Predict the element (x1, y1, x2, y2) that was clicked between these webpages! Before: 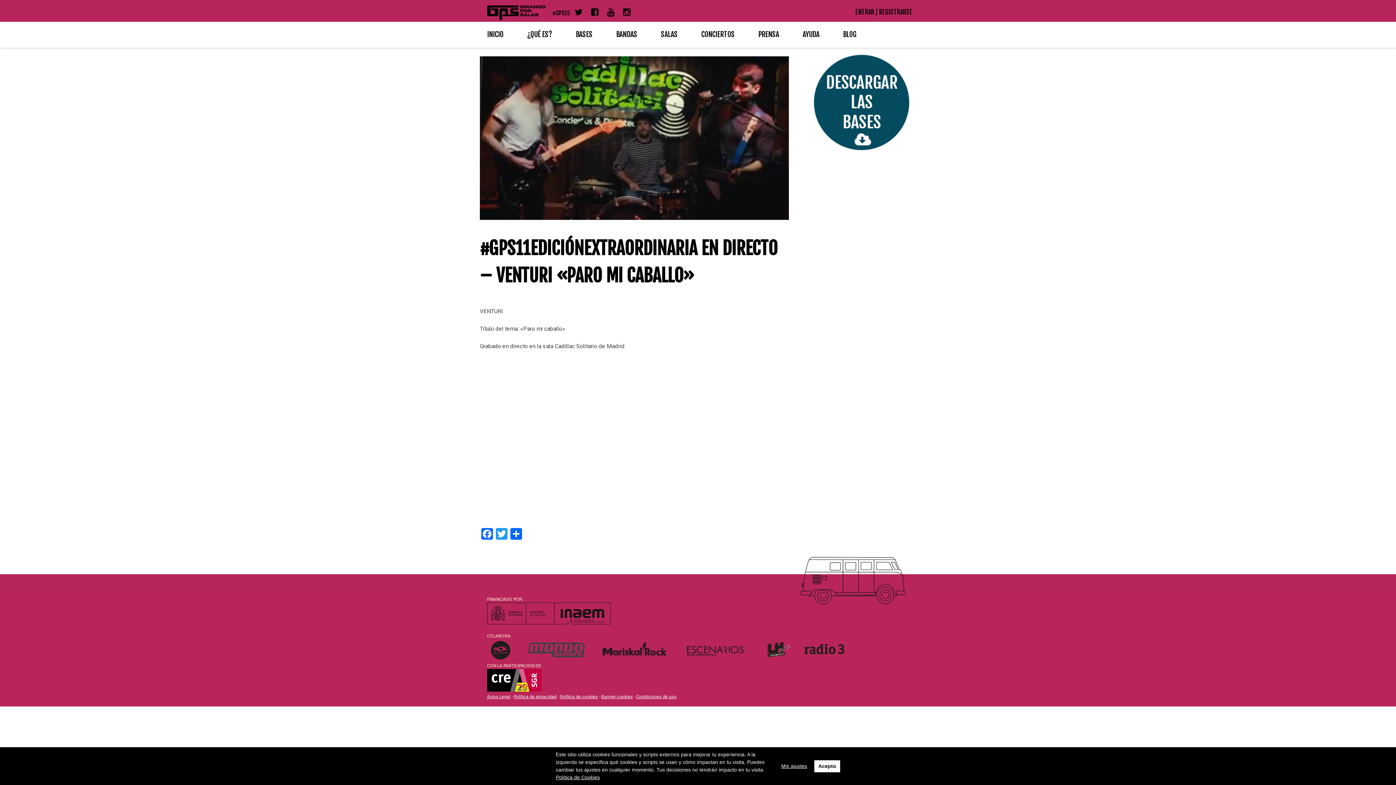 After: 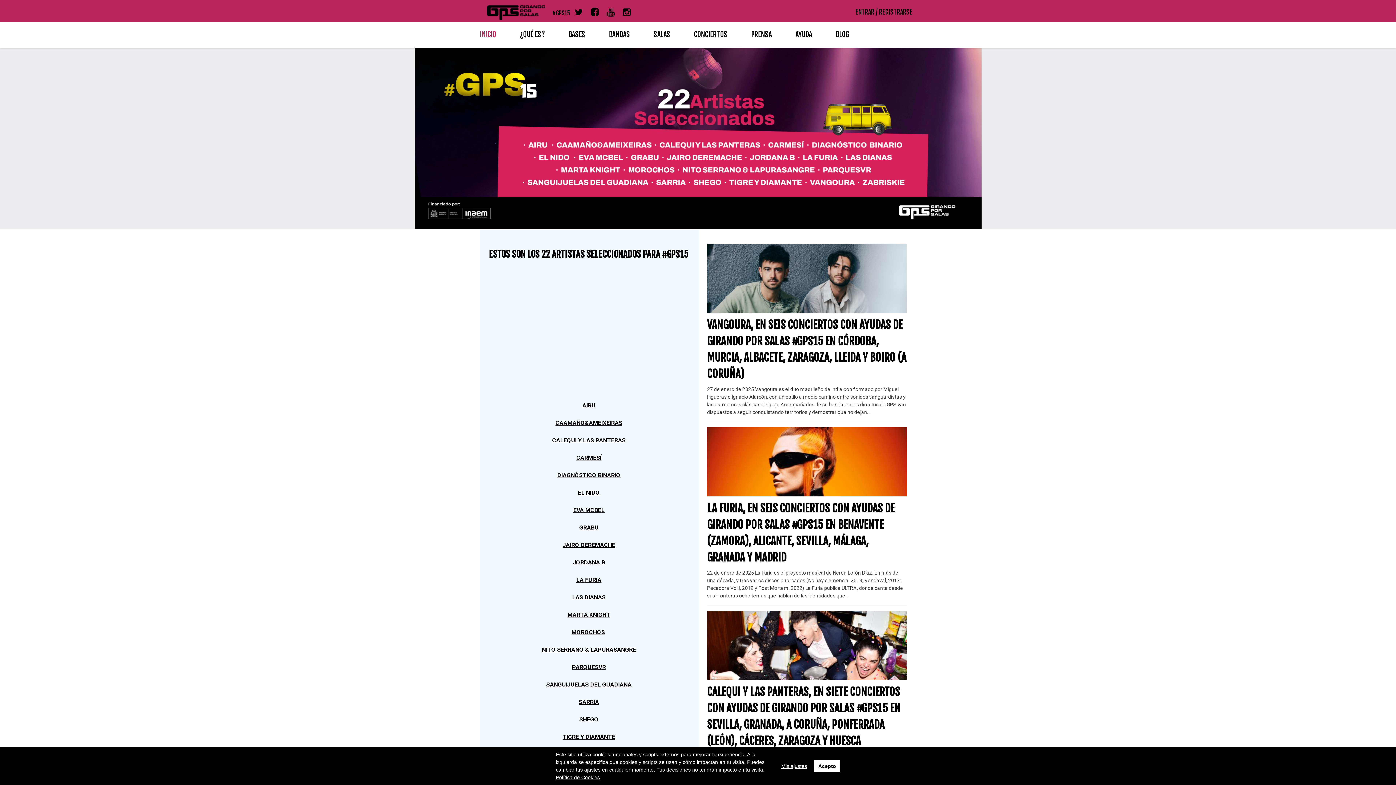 Action: label: INICIO bbox: (487, 21, 527, 47)